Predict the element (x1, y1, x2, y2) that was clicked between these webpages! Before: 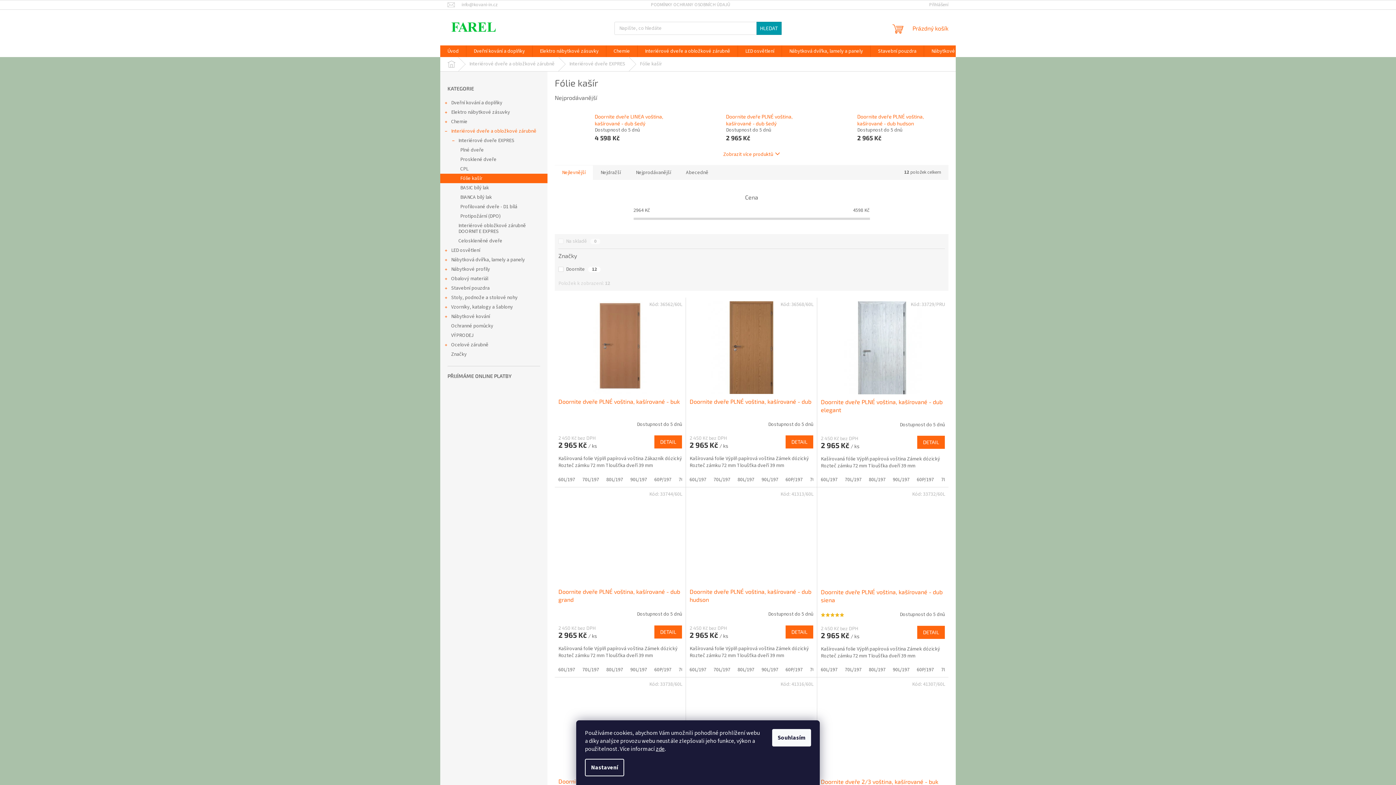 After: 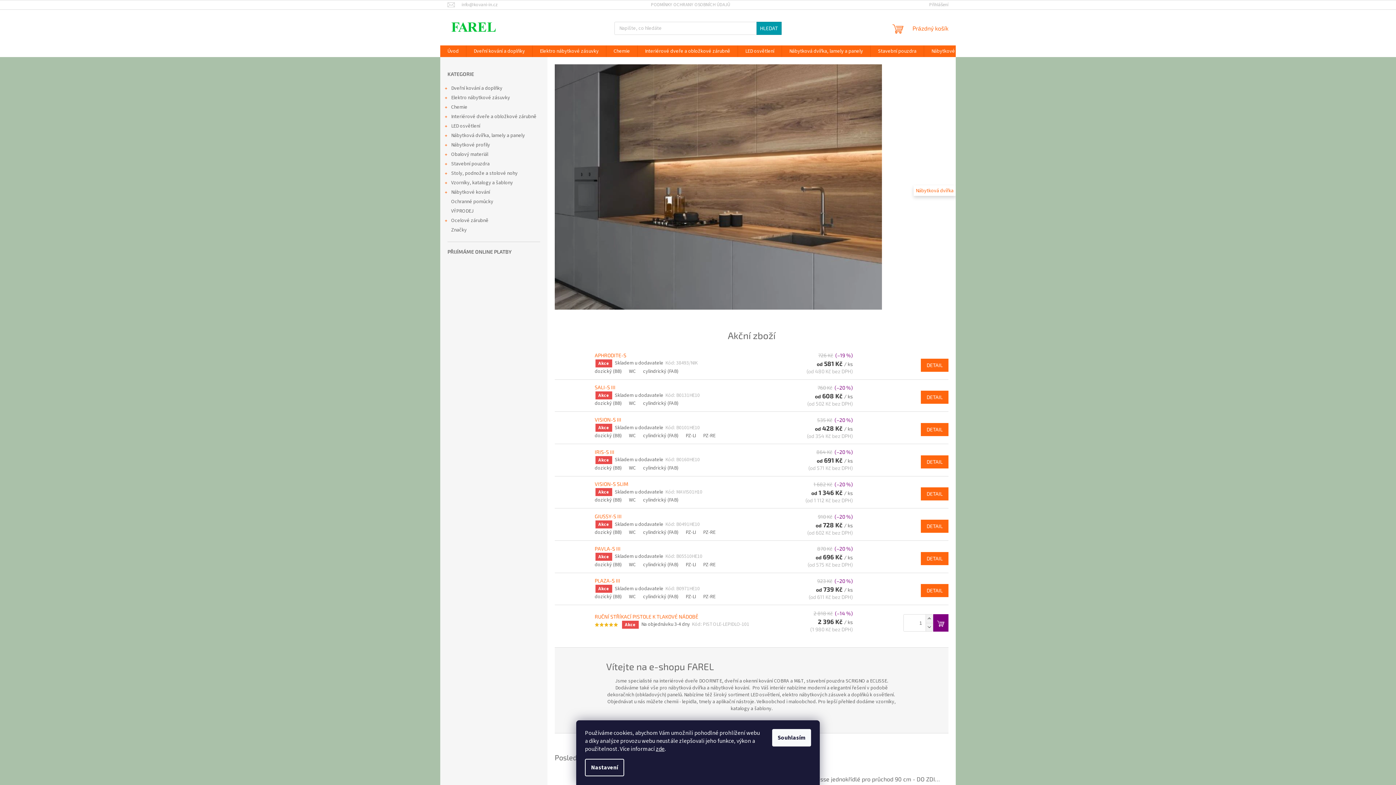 Action: bbox: (440, 57, 462, 71) label: Domů